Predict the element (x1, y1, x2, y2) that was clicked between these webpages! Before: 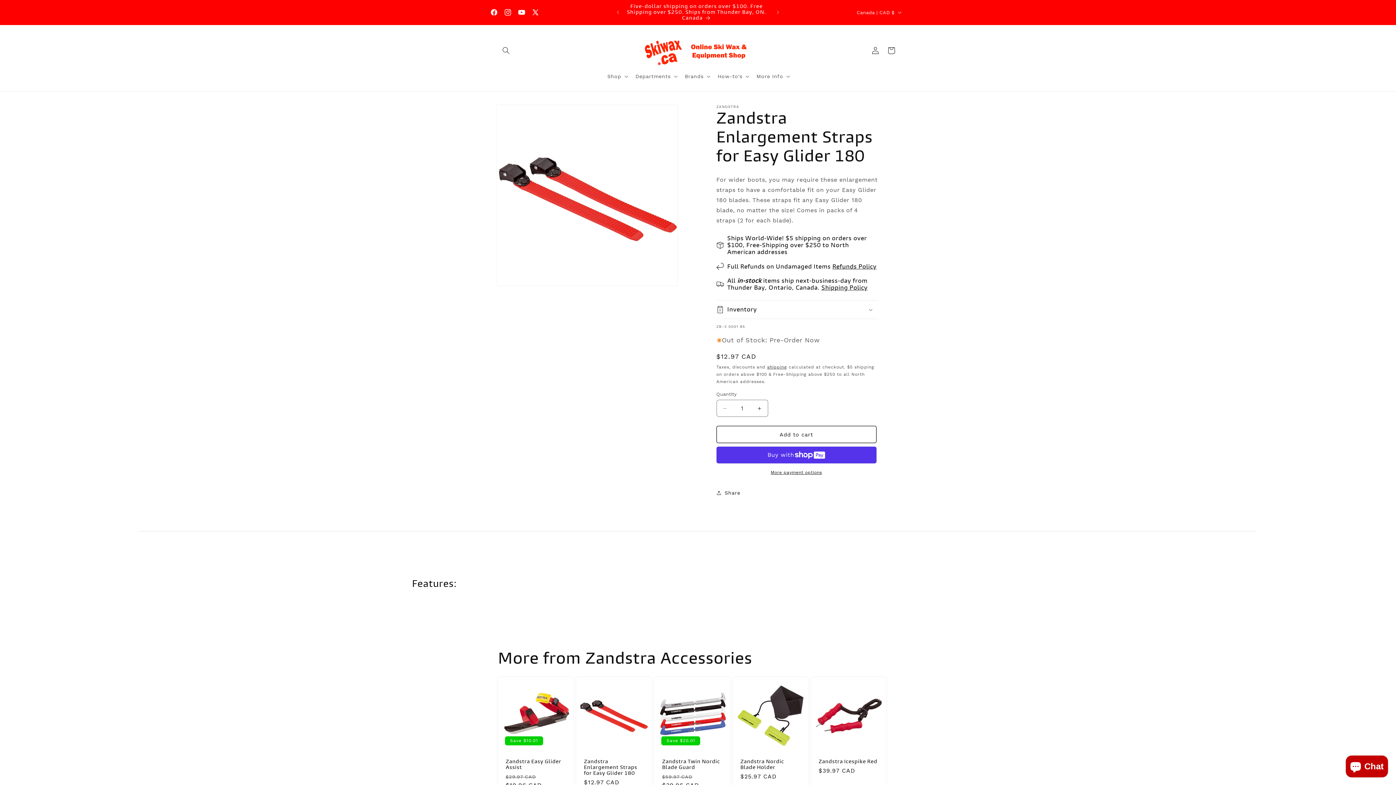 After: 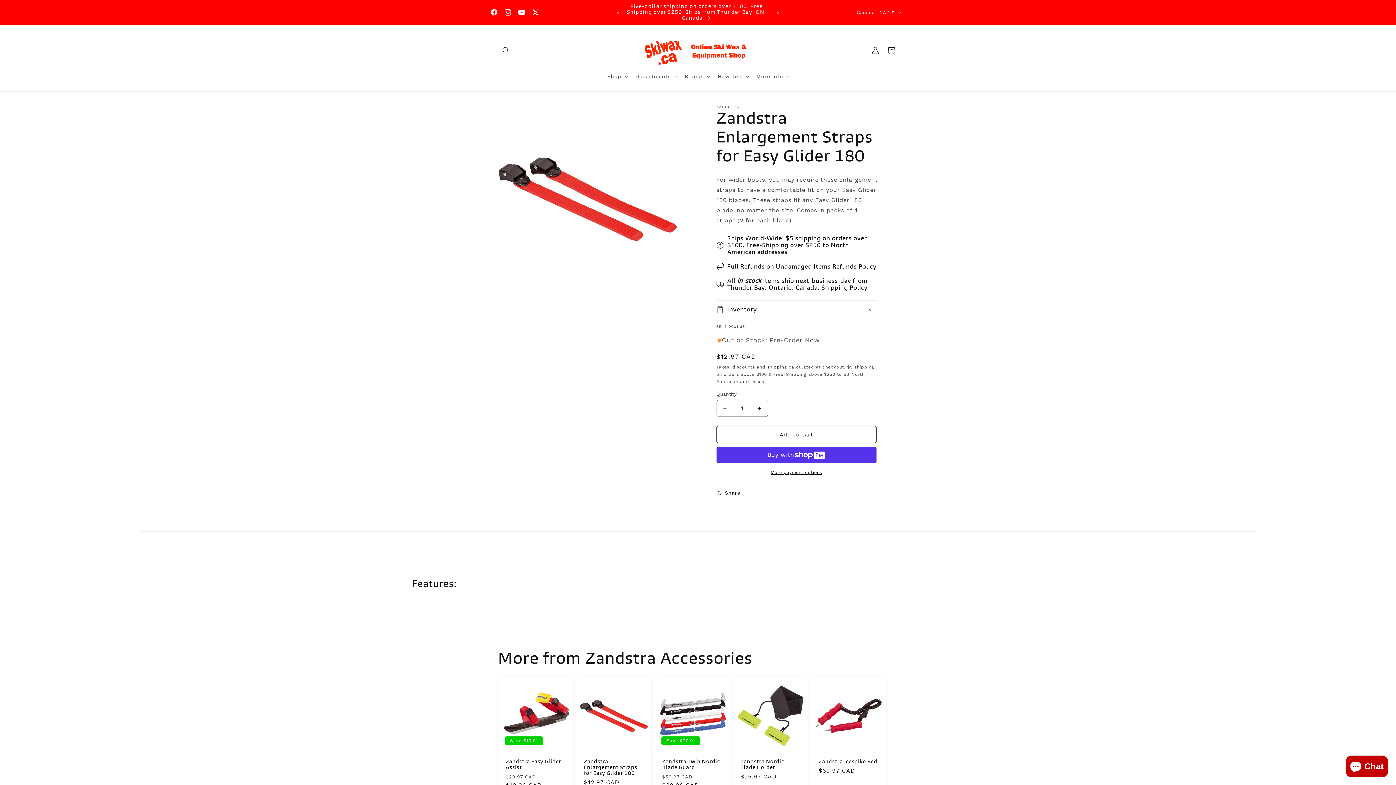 Action: bbox: (821, 284, 867, 291) label: Shipping Policy